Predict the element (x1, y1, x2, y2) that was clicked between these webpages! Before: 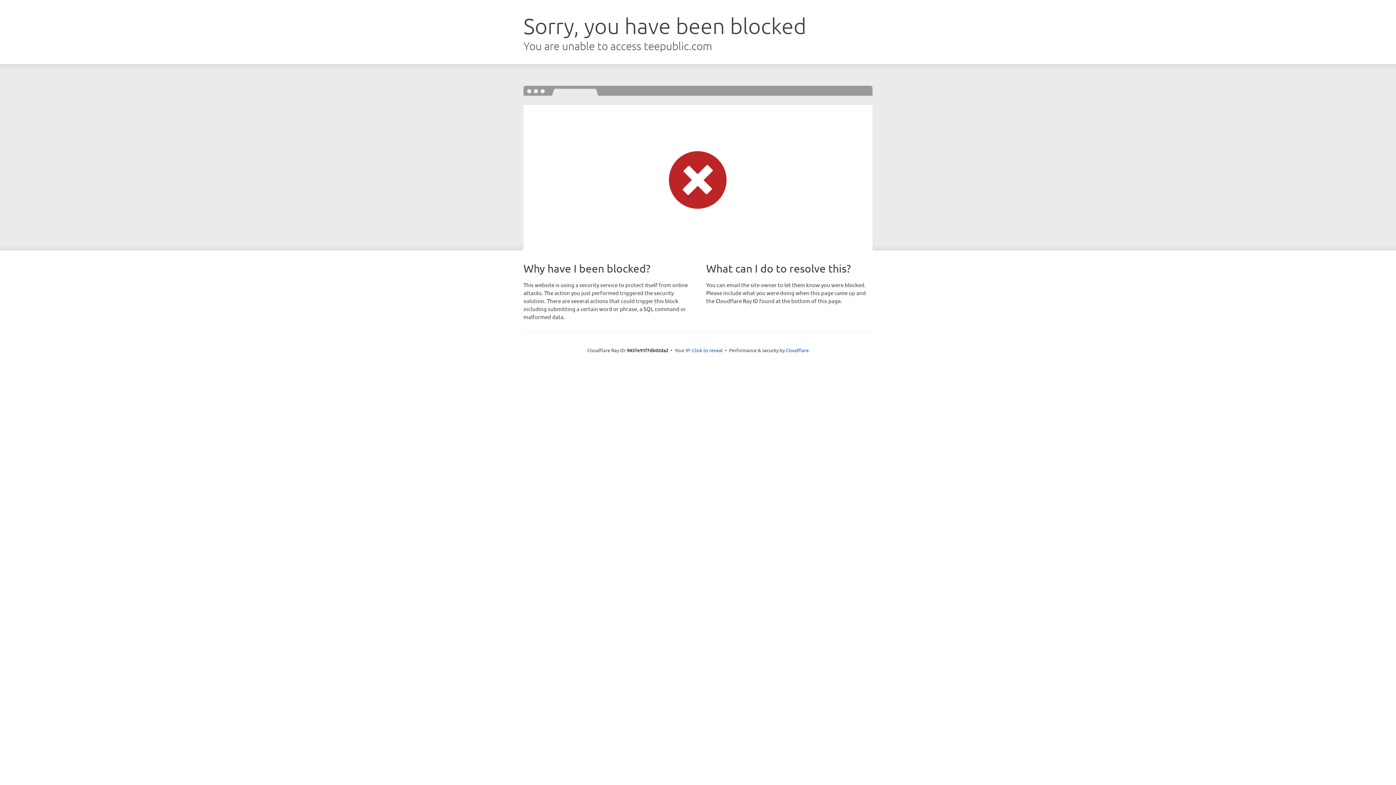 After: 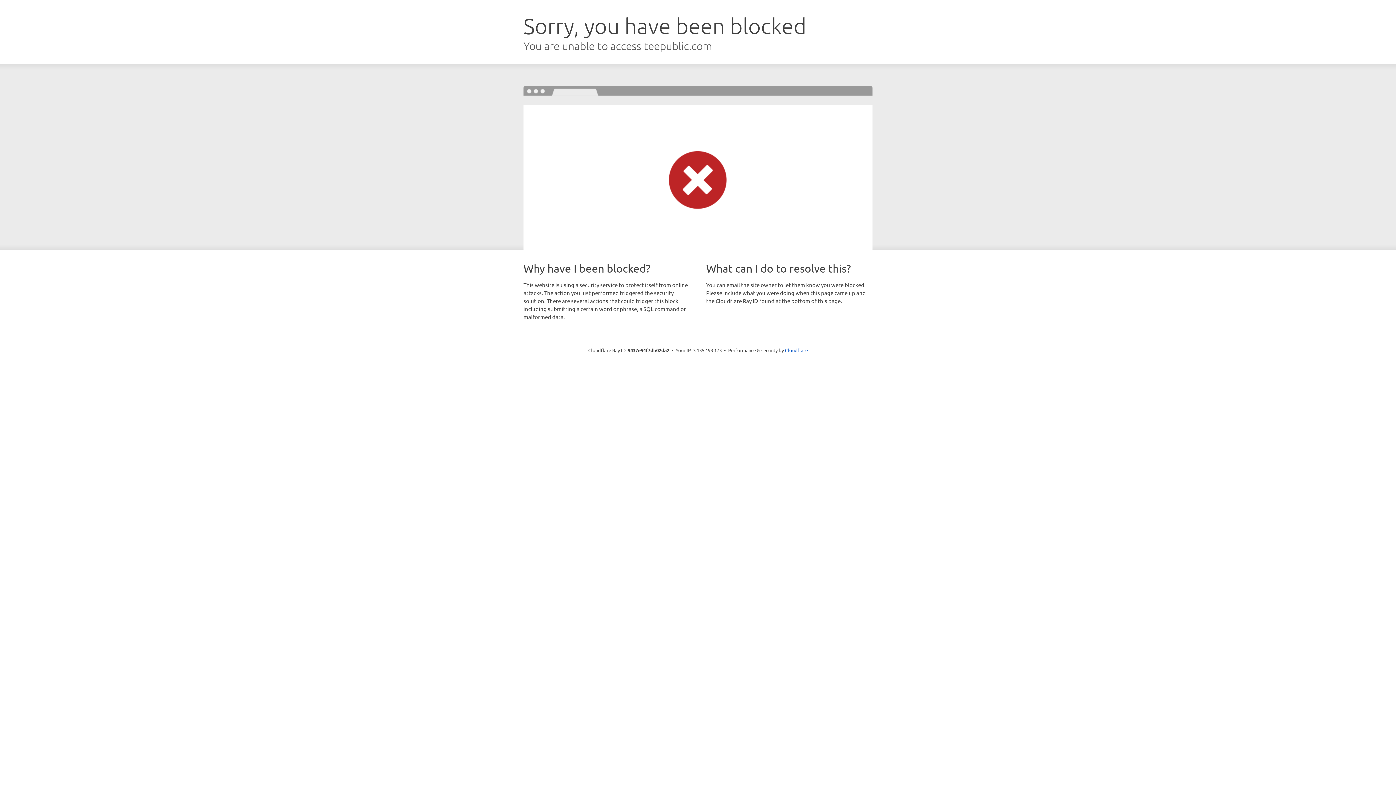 Action: label: Click to reveal bbox: (692, 346, 722, 353)